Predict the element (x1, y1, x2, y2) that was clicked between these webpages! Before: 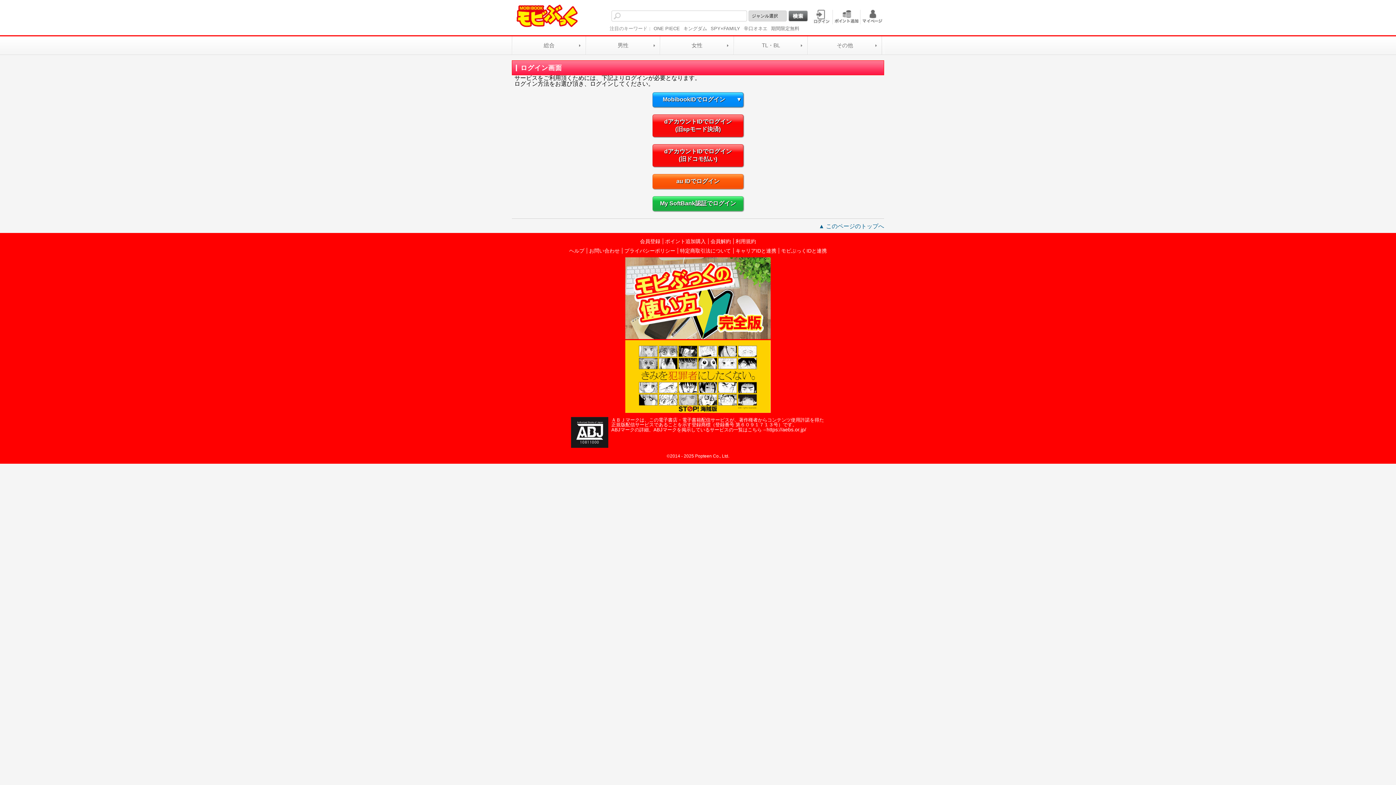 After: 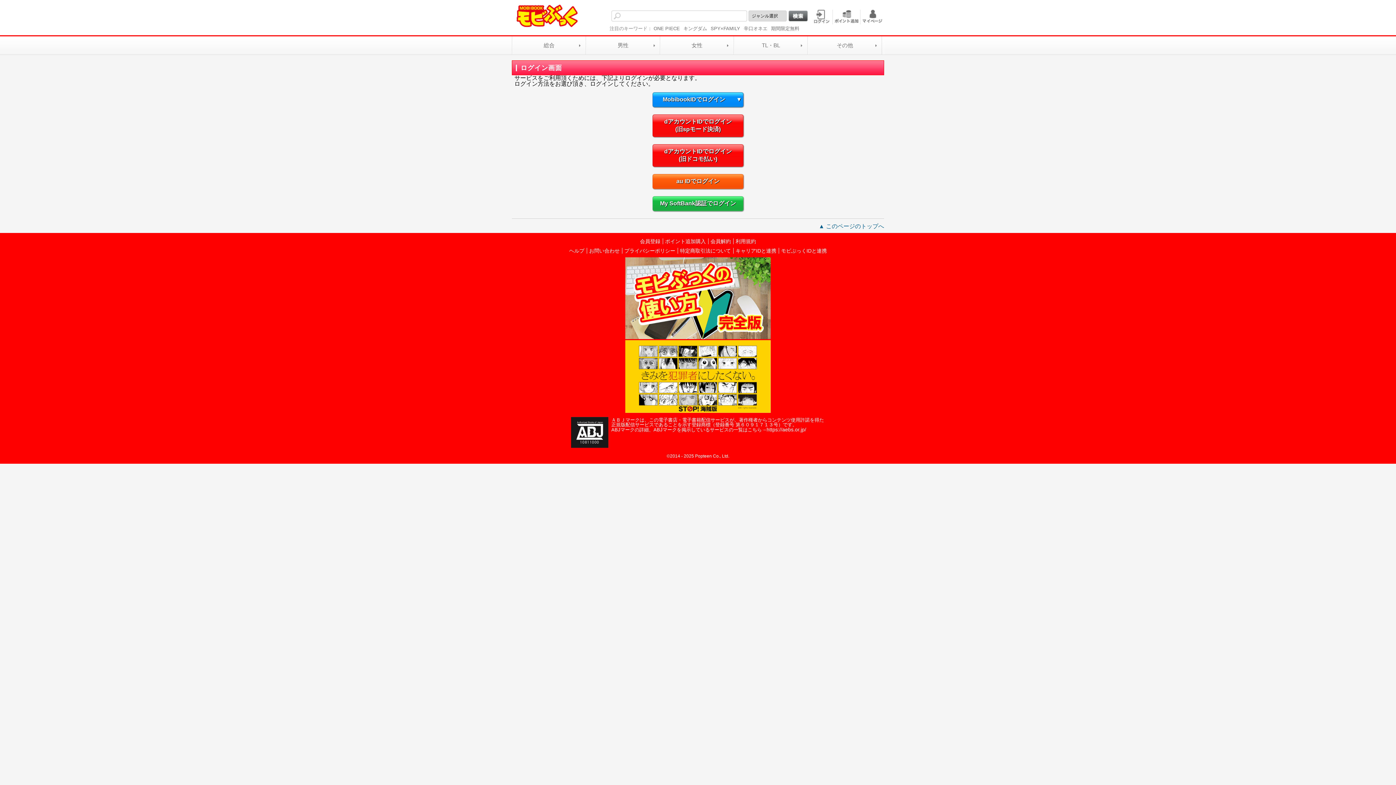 Action: bbox: (625, 408, 770, 414)